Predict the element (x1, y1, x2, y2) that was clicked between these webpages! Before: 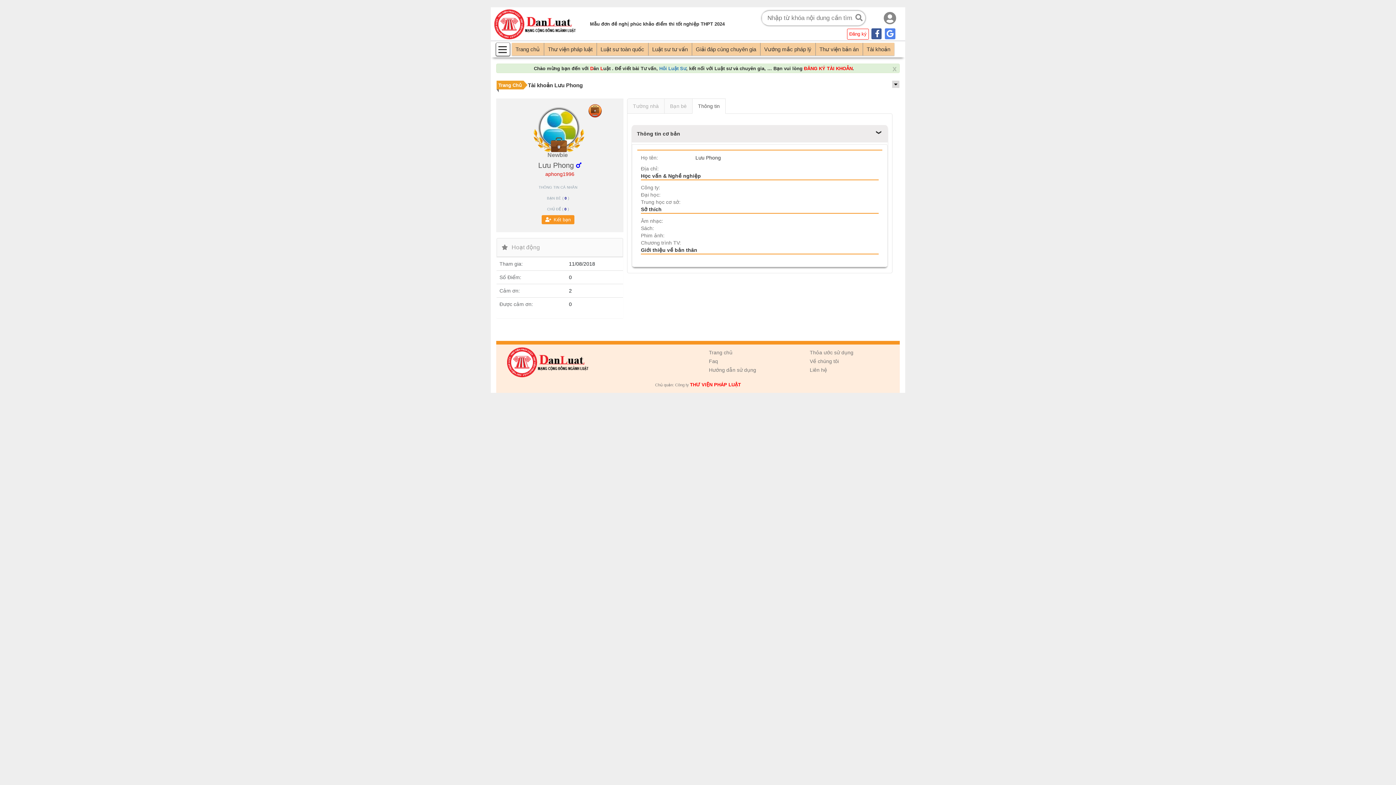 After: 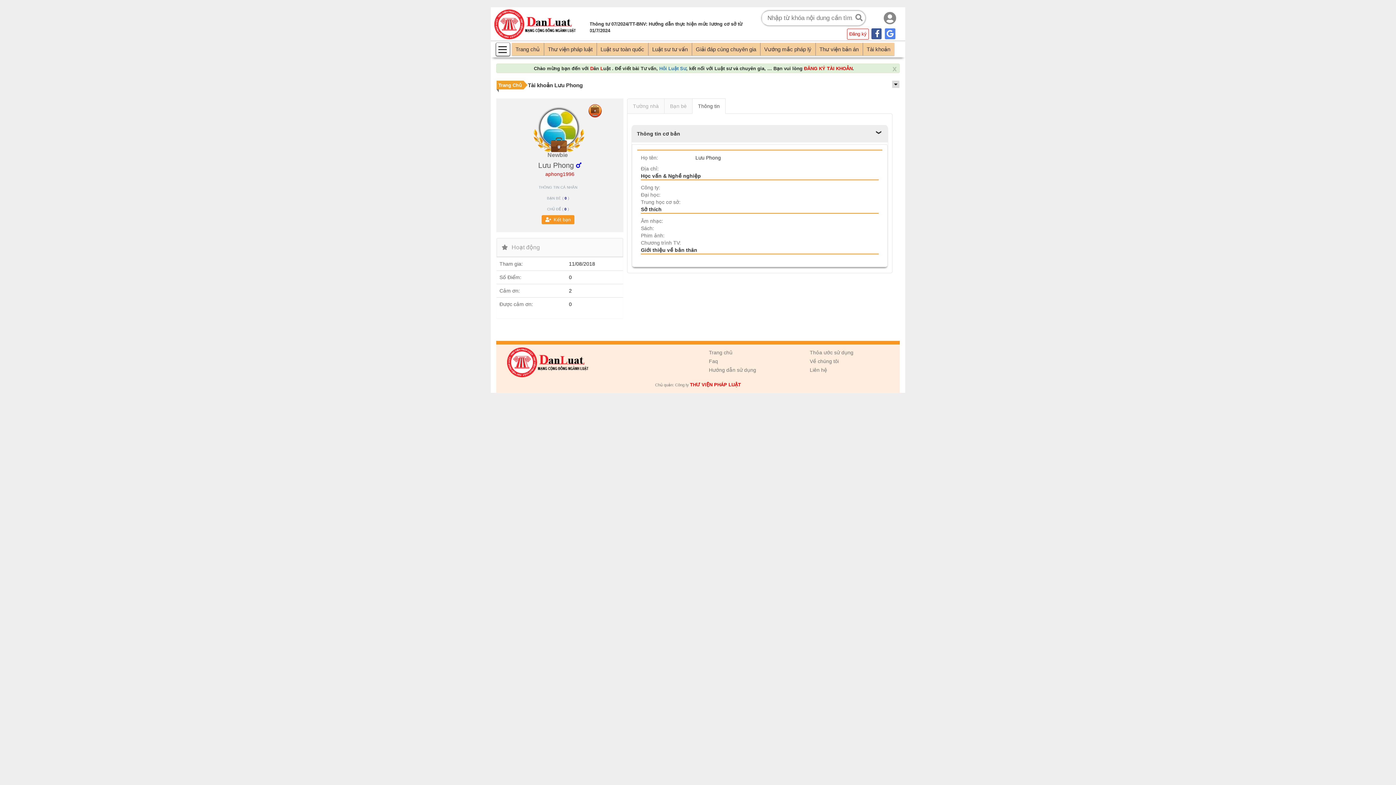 Action: bbox: (590, 18, 758, 33) label: Thông tư 07/2024/TT-BNV: Hướng dẫn thực hiện mức lương cơ sở từ 01/7/2024